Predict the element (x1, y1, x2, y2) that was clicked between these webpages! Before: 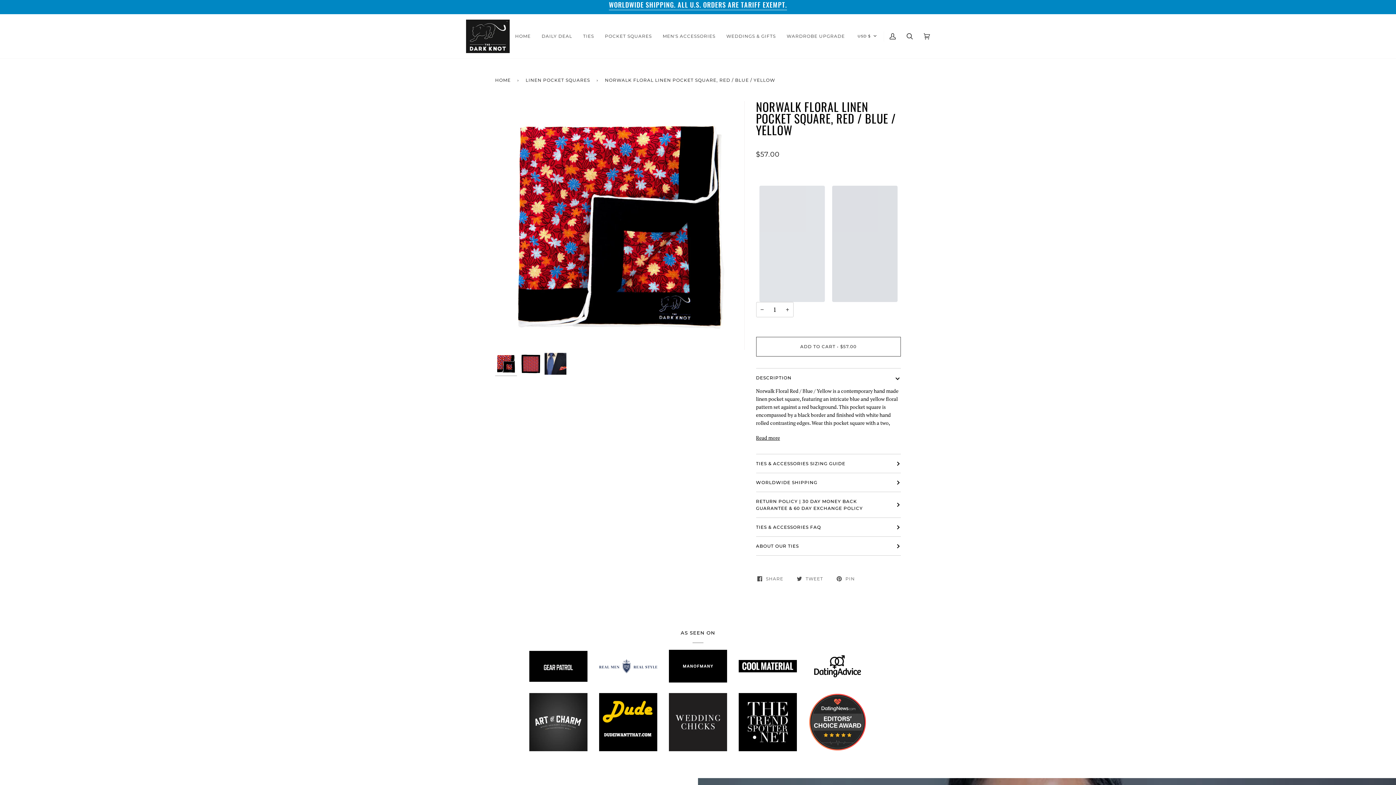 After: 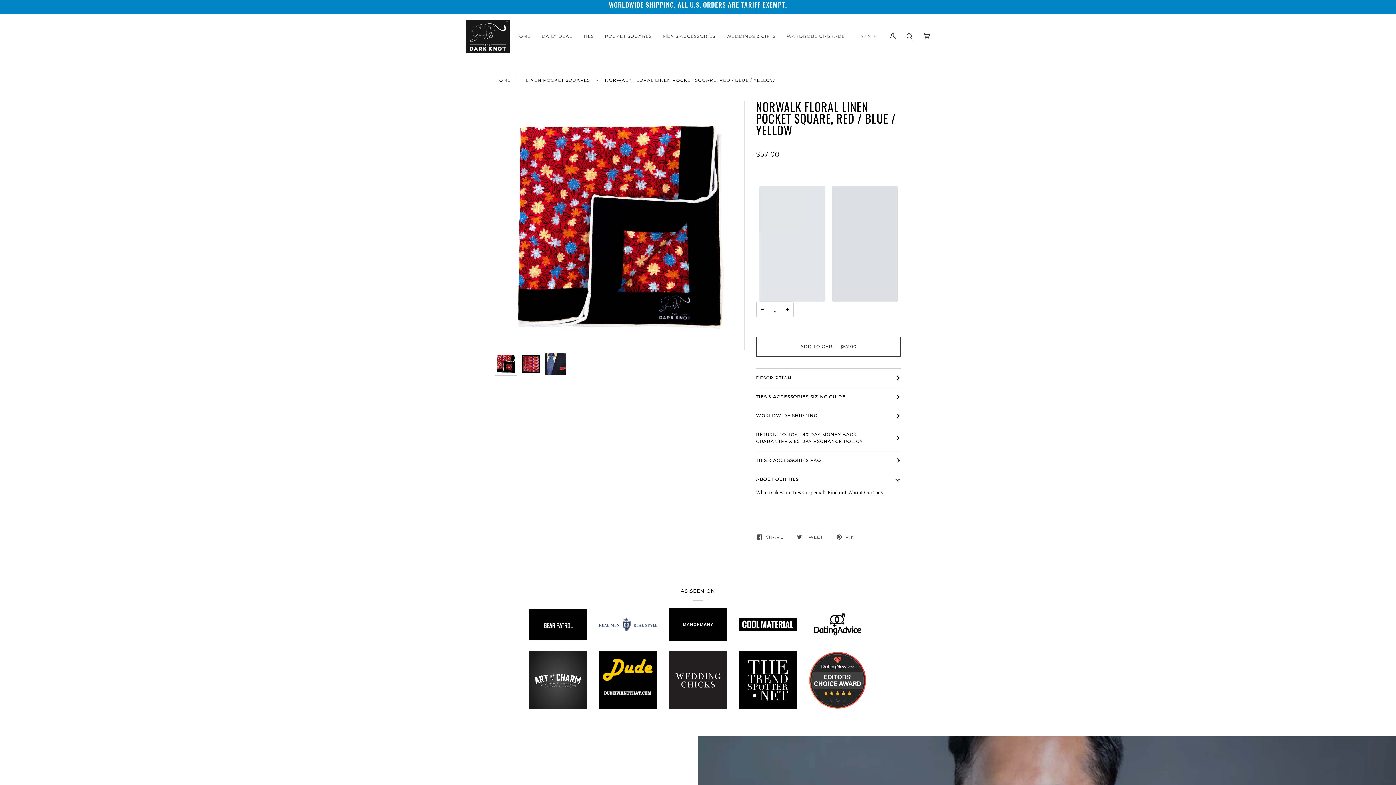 Action: bbox: (756, 537, 901, 555) label: ABOUT OUR TIES